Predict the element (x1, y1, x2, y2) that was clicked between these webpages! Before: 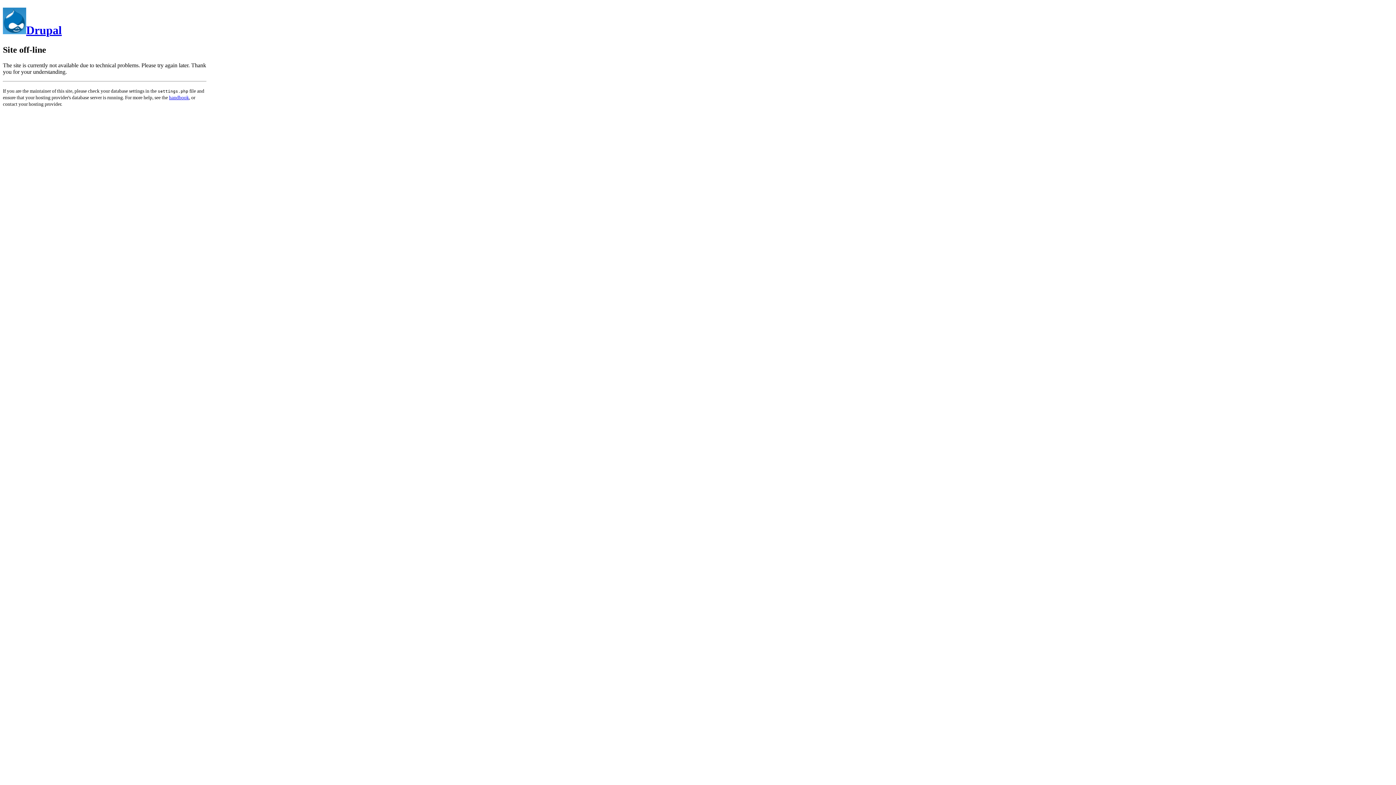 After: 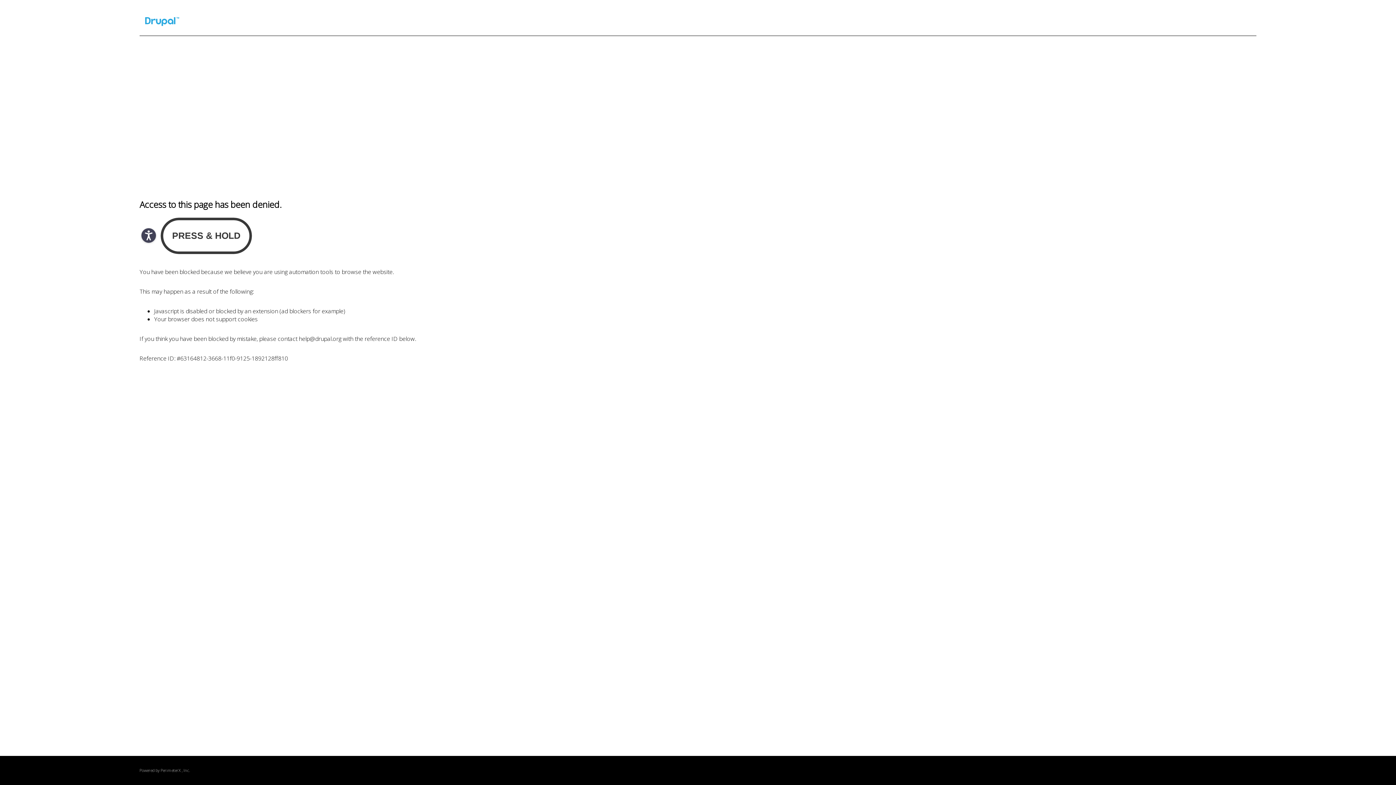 Action: label: handbook bbox: (169, 94, 189, 100)